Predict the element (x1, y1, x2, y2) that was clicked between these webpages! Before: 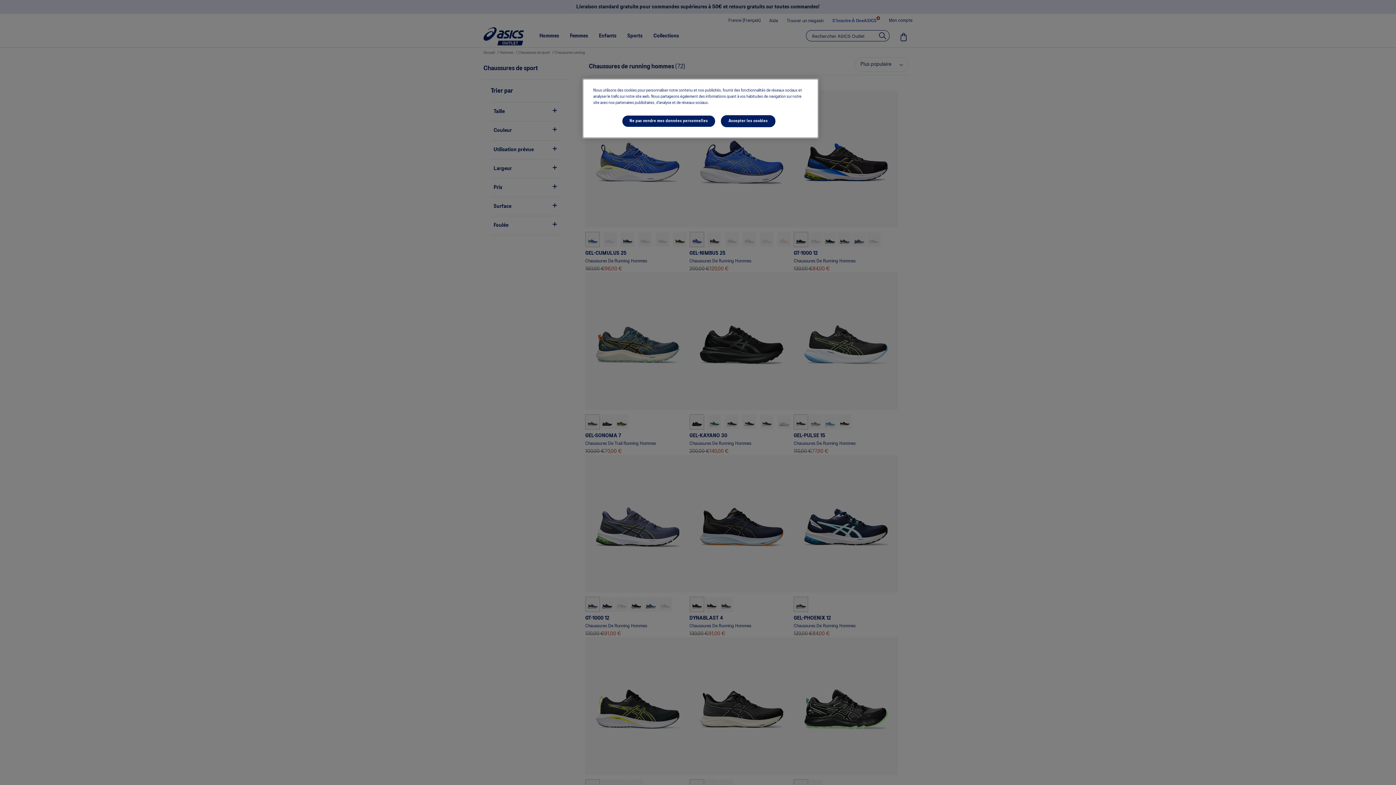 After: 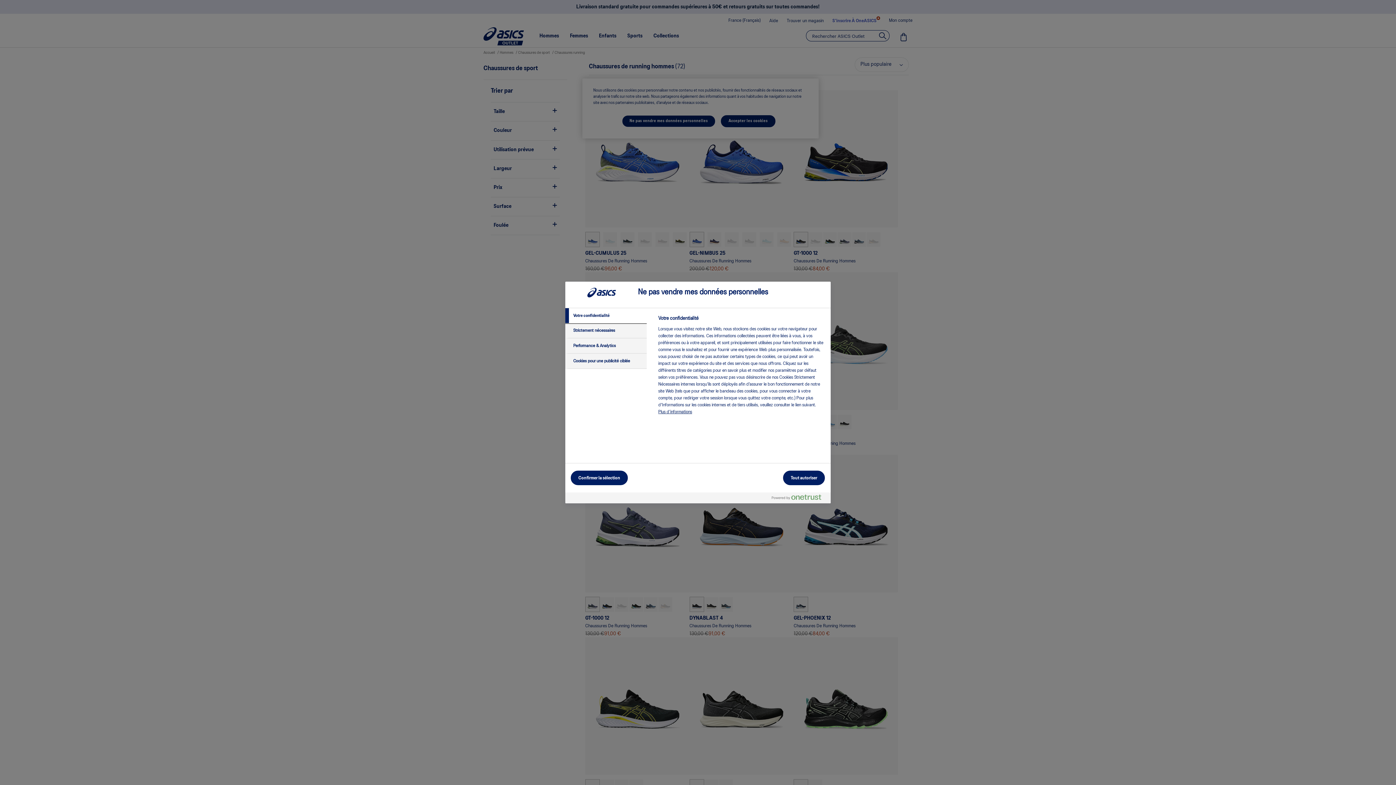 Action: bbox: (622, 115, 715, 127) label: Ne pas vendre mes données personnelles